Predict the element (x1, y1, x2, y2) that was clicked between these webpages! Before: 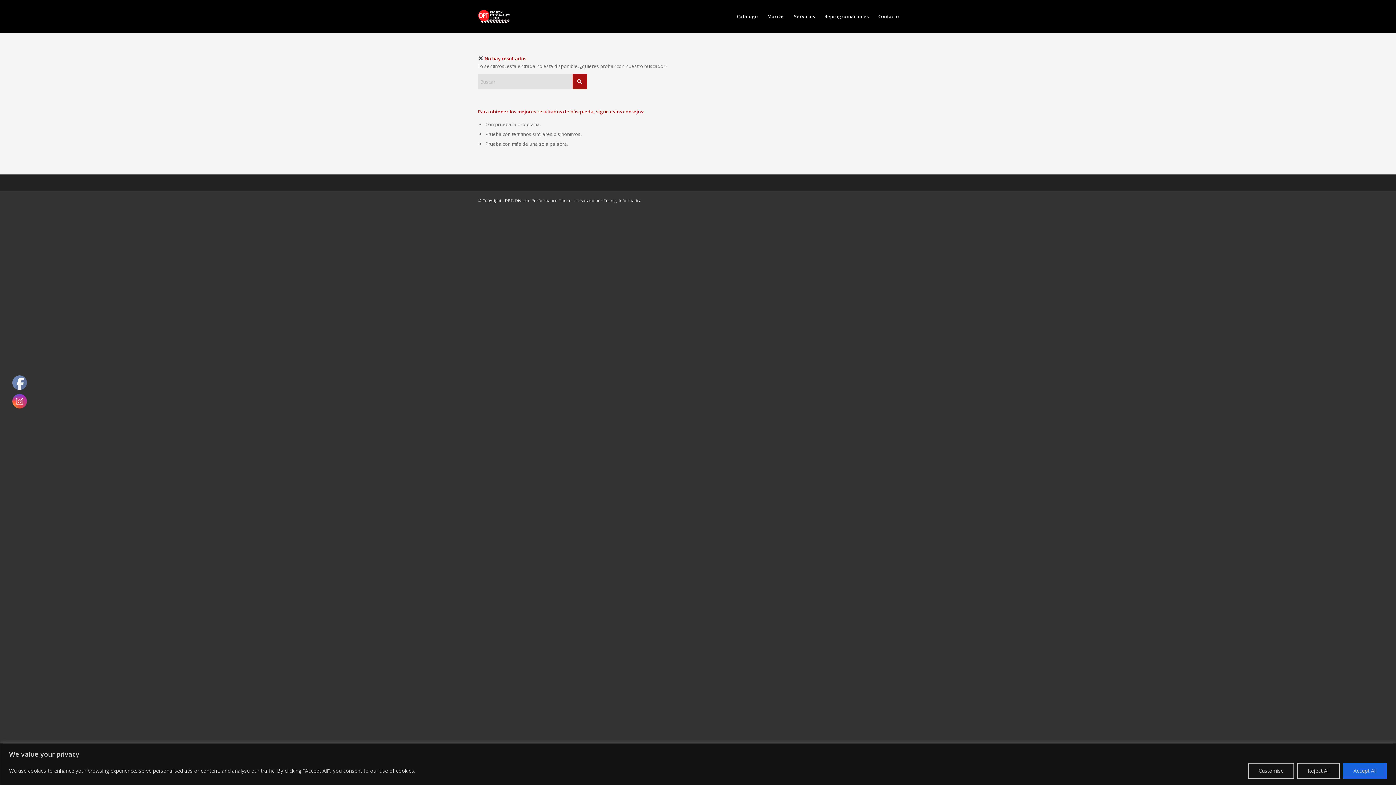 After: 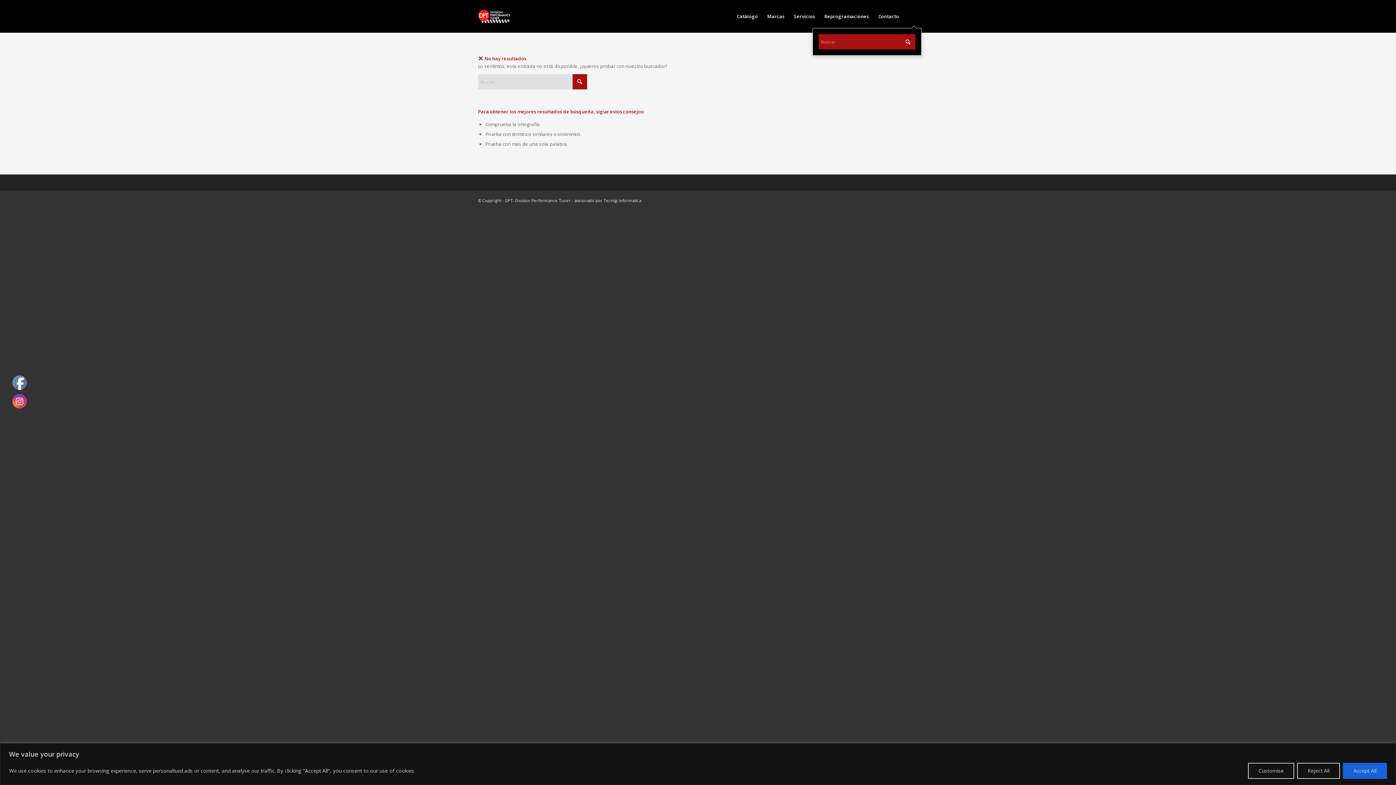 Action: bbox: (903, 0, 918, 32) label: Buscar